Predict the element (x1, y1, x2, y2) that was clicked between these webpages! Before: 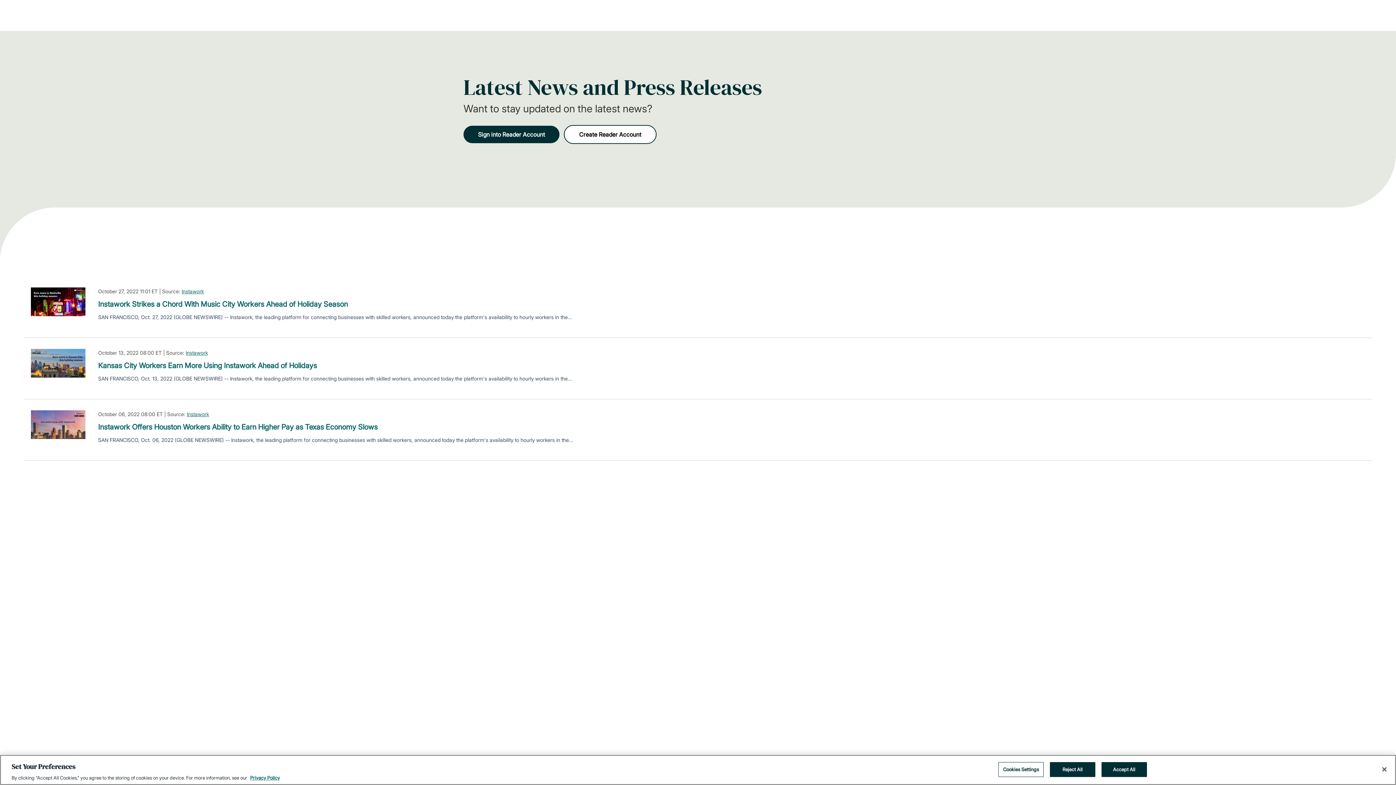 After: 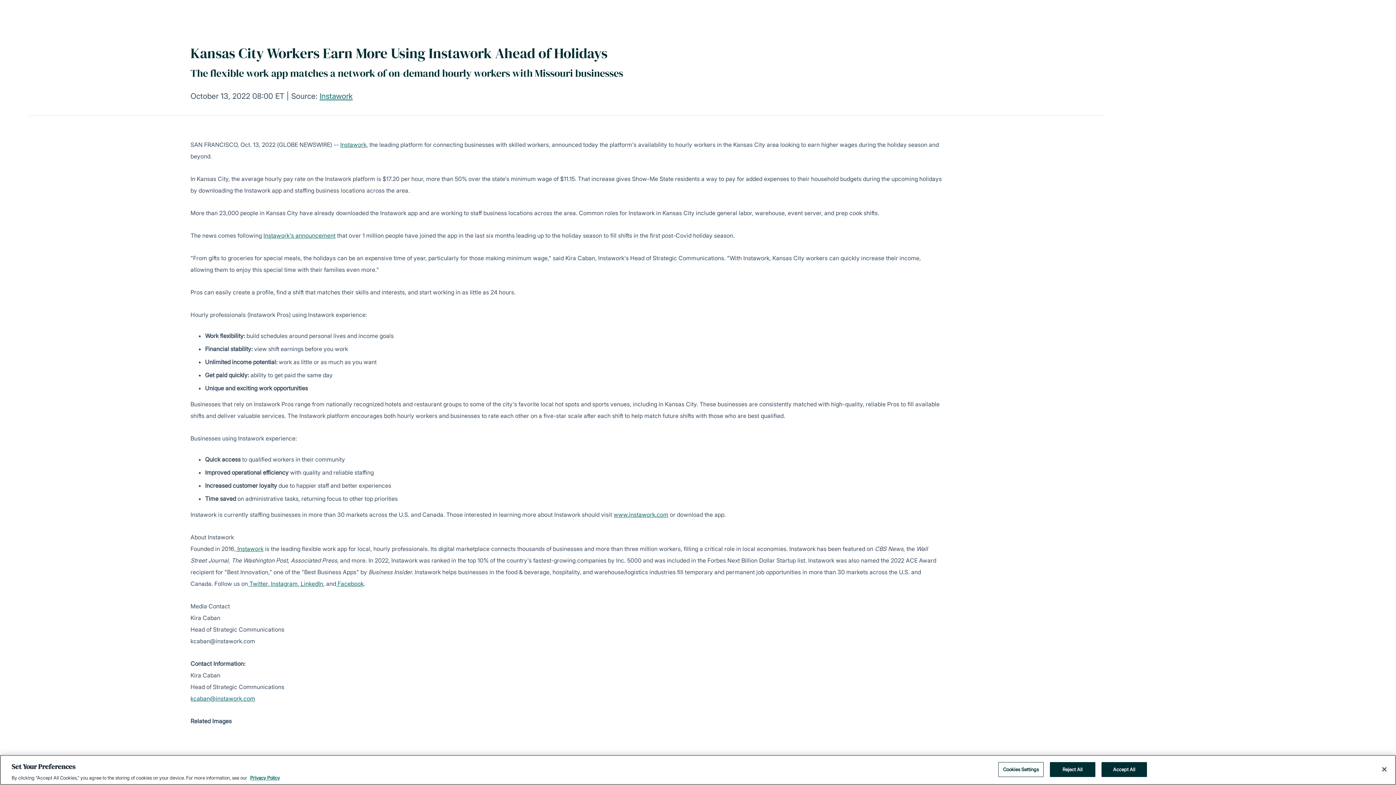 Action: bbox: (98, 360, 317, 371) label: Kansas City Workers Earn More Using Instawork Ahead of Holidays